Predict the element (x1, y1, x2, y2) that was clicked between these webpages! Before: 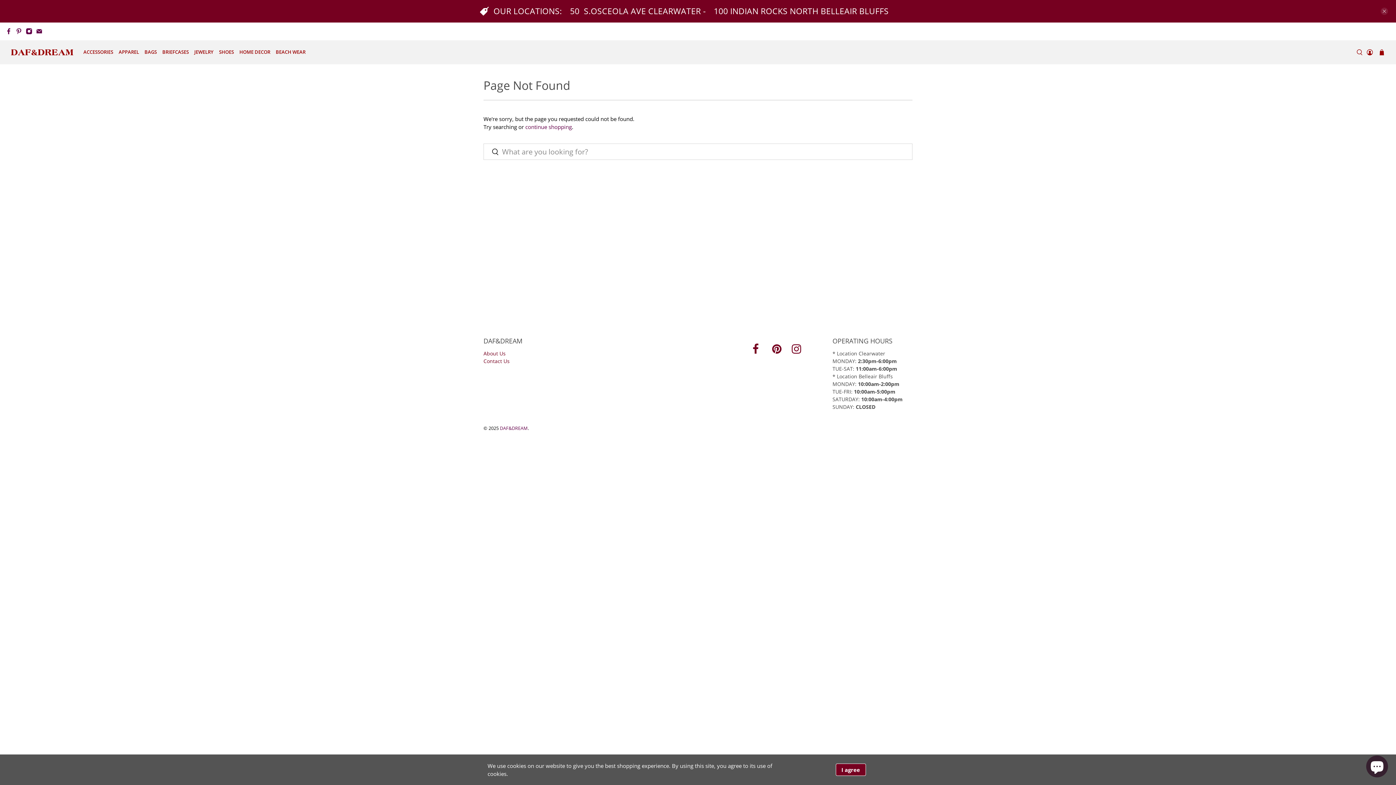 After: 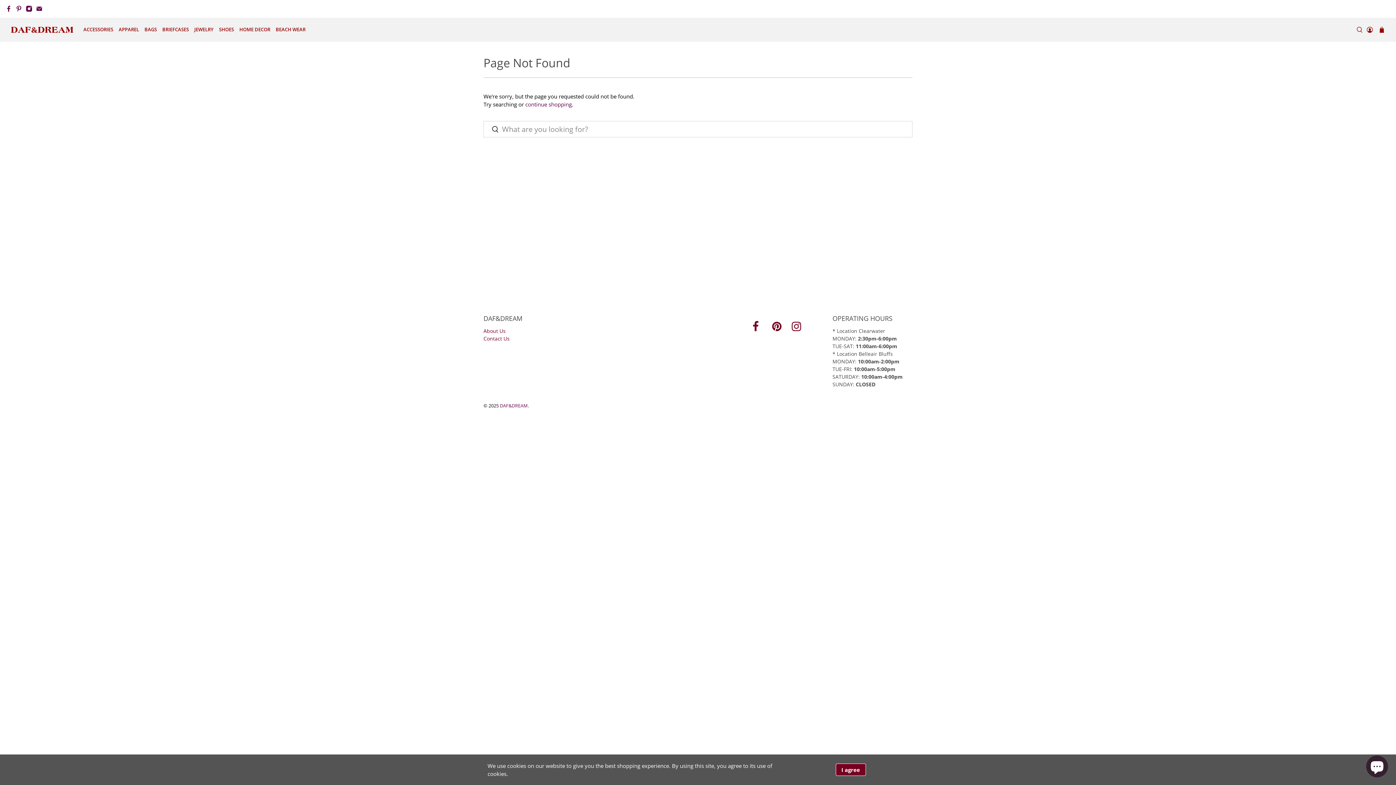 Action: bbox: (1380, 7, 1388, 14) label: close